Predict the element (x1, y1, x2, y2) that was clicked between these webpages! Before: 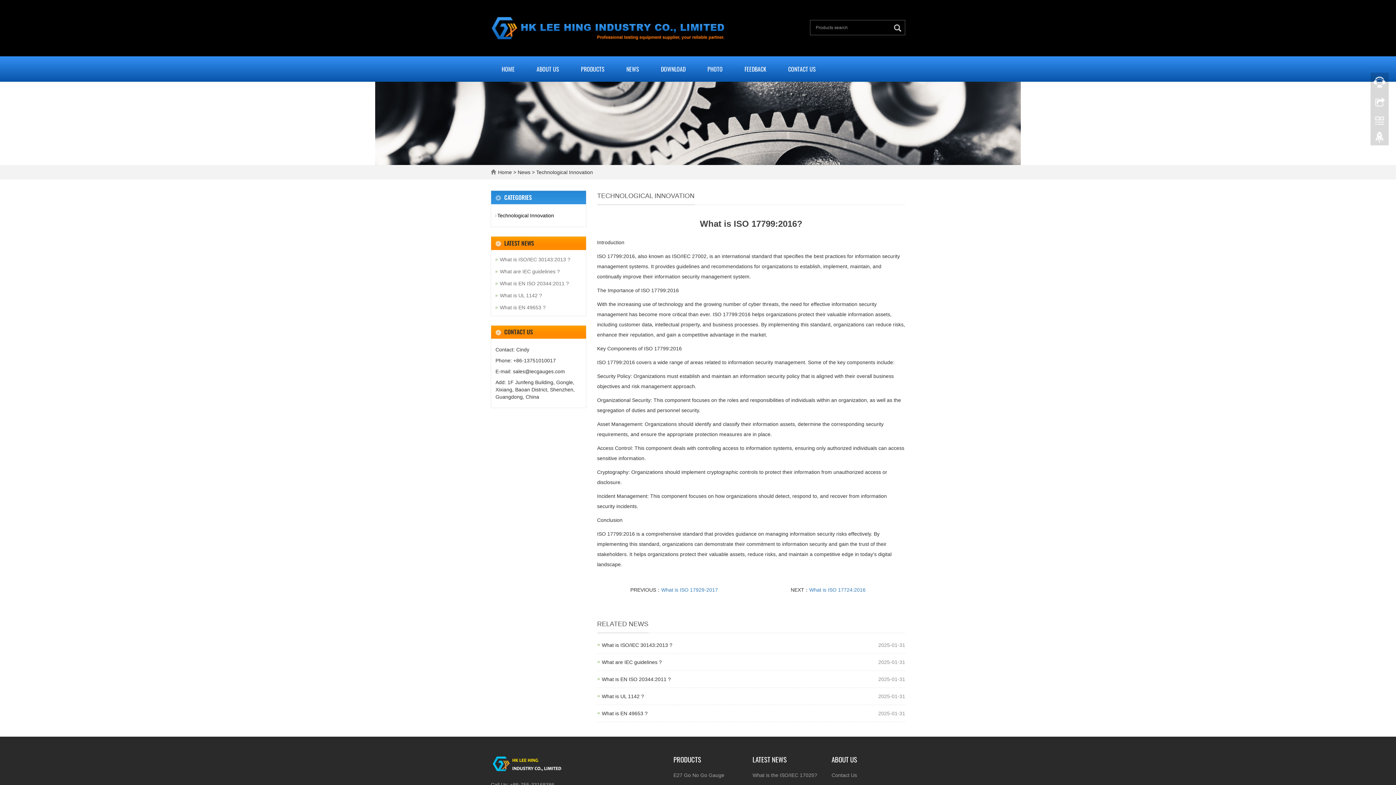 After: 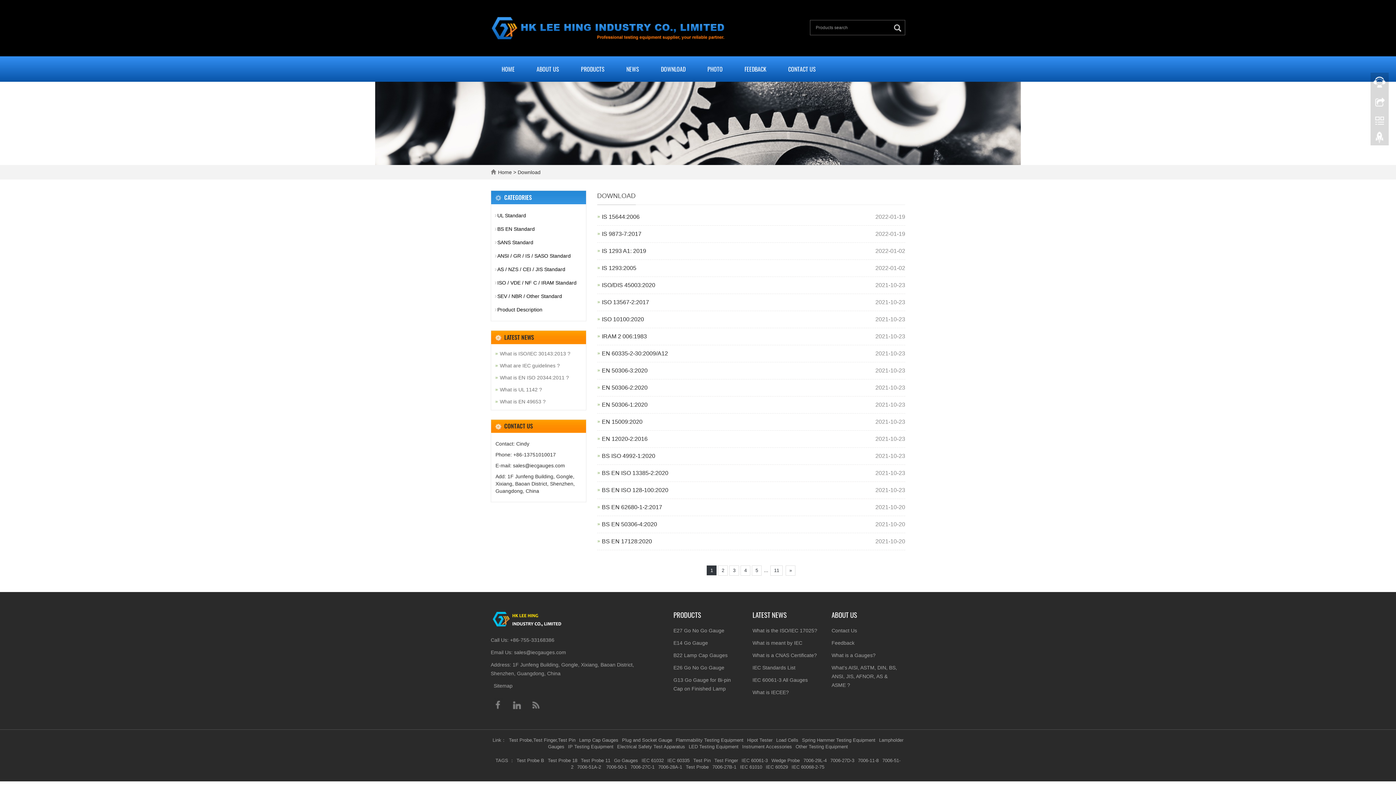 Action: bbox: (650, 56, 696, 81) label: DOWNLOAD